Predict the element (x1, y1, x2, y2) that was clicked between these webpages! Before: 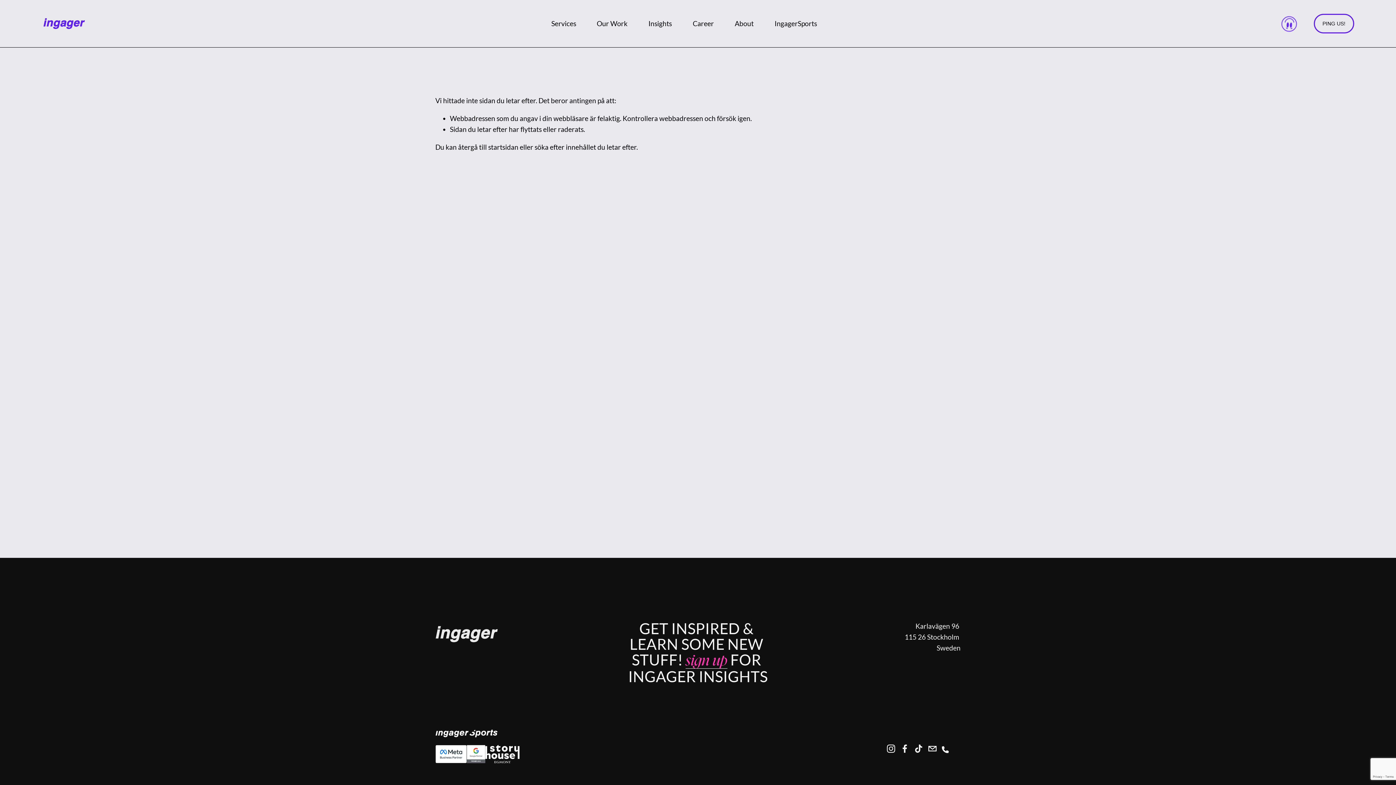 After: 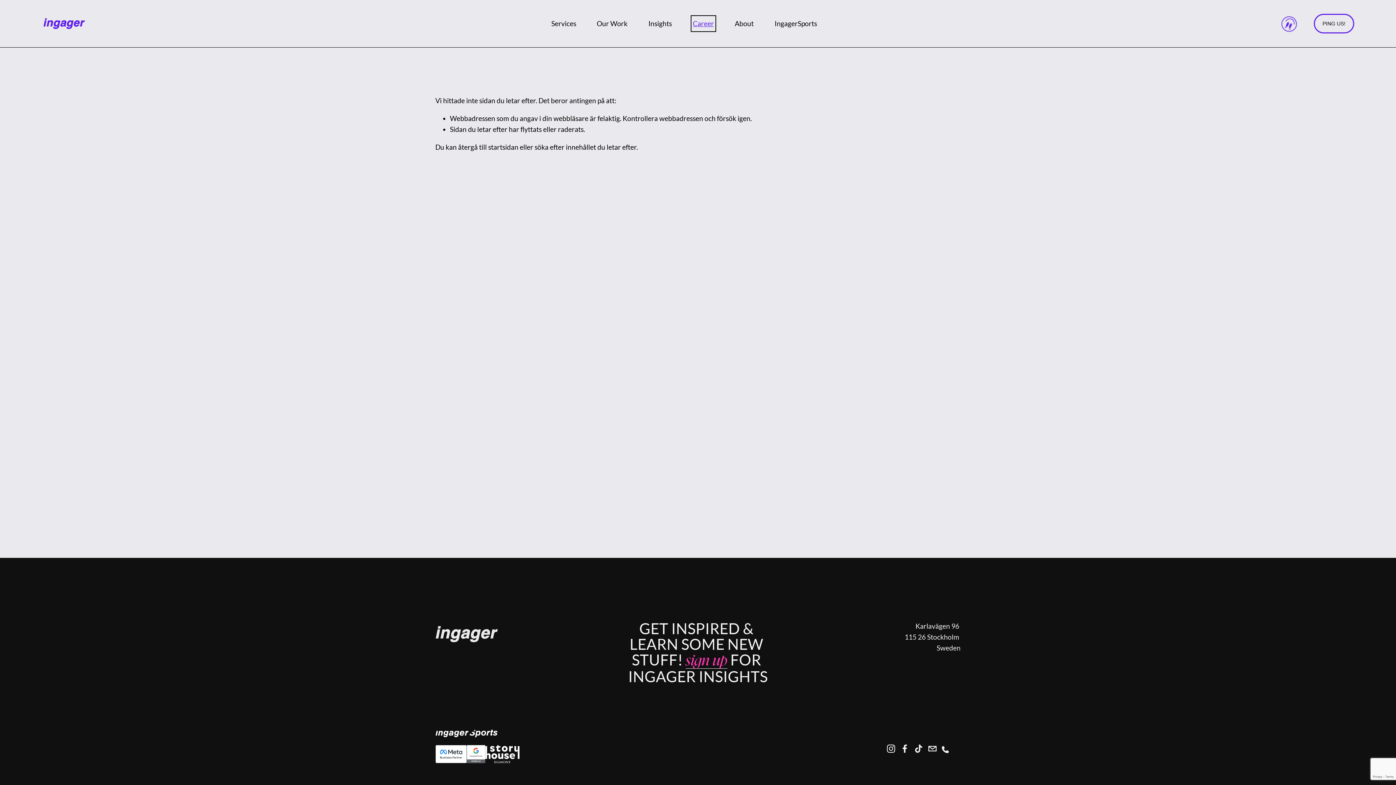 Action: bbox: (693, 17, 714, 29) label: Career